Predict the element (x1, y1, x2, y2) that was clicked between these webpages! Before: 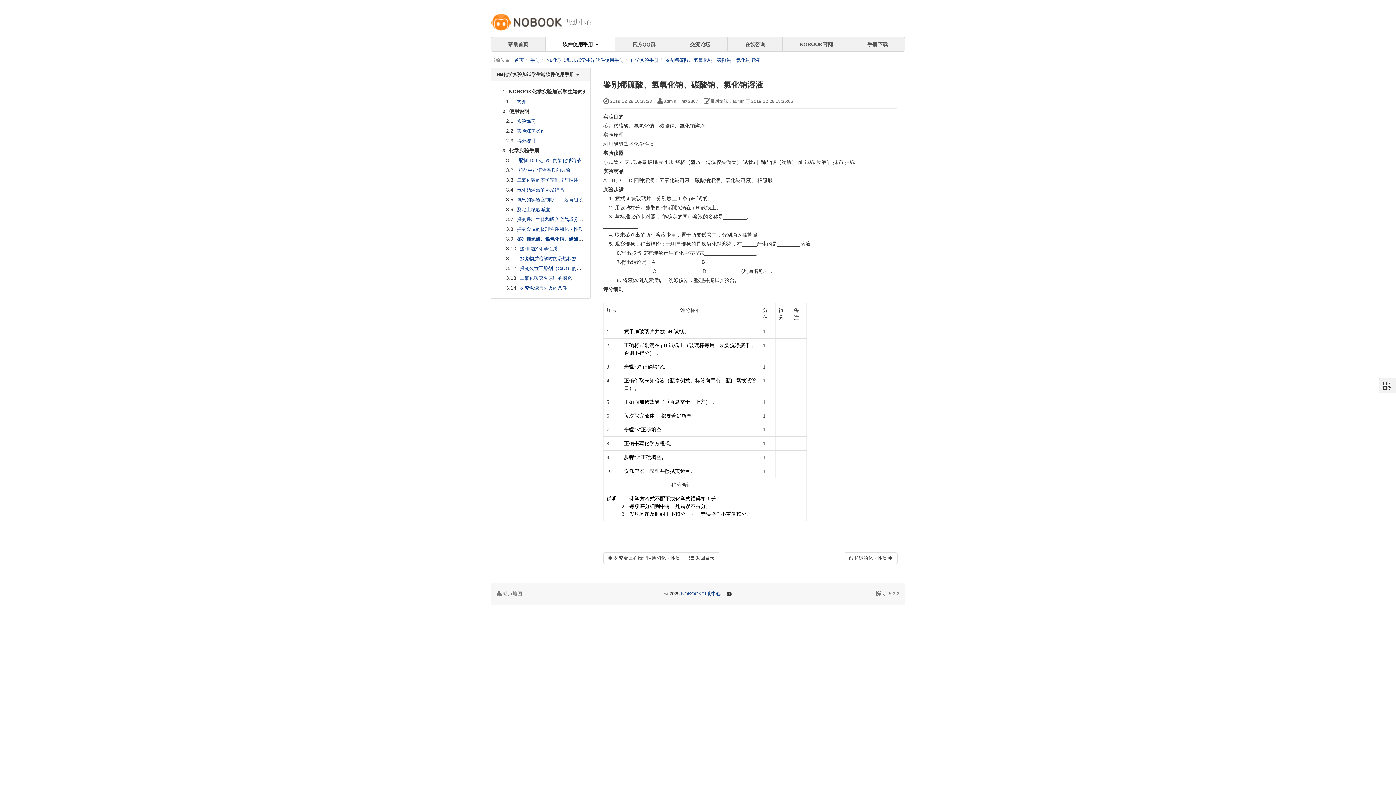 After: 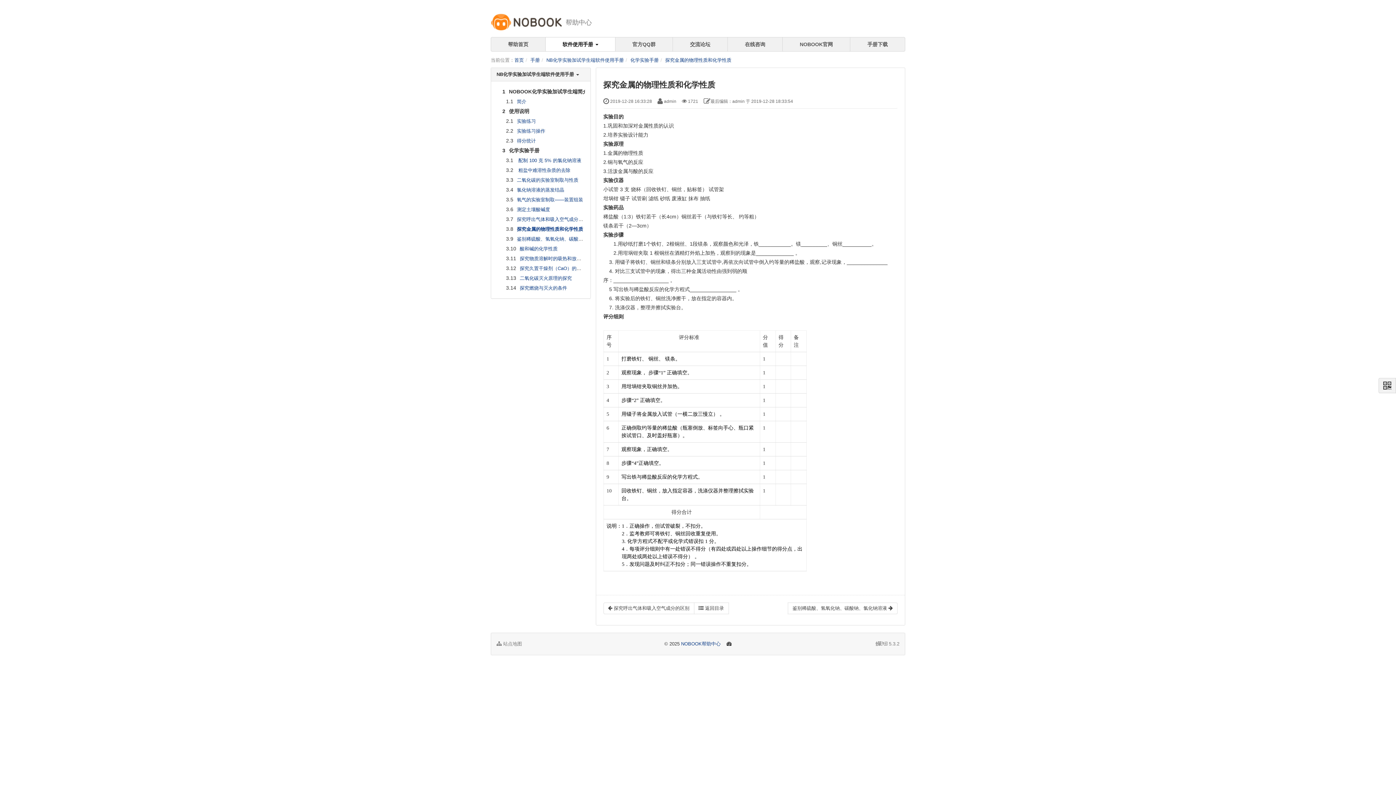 Action: label: 探究金属的物理性质和化学性质 bbox: (517, 226, 583, 232)